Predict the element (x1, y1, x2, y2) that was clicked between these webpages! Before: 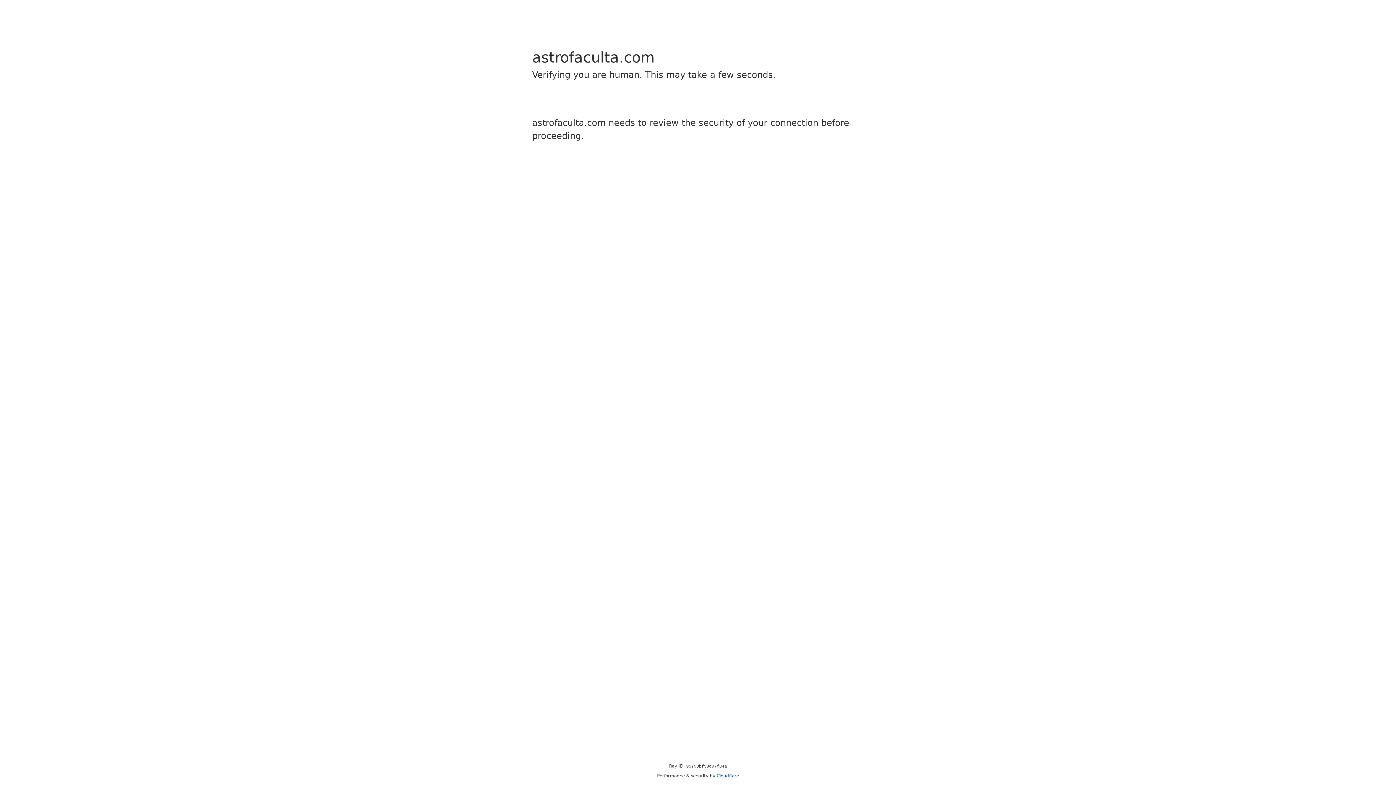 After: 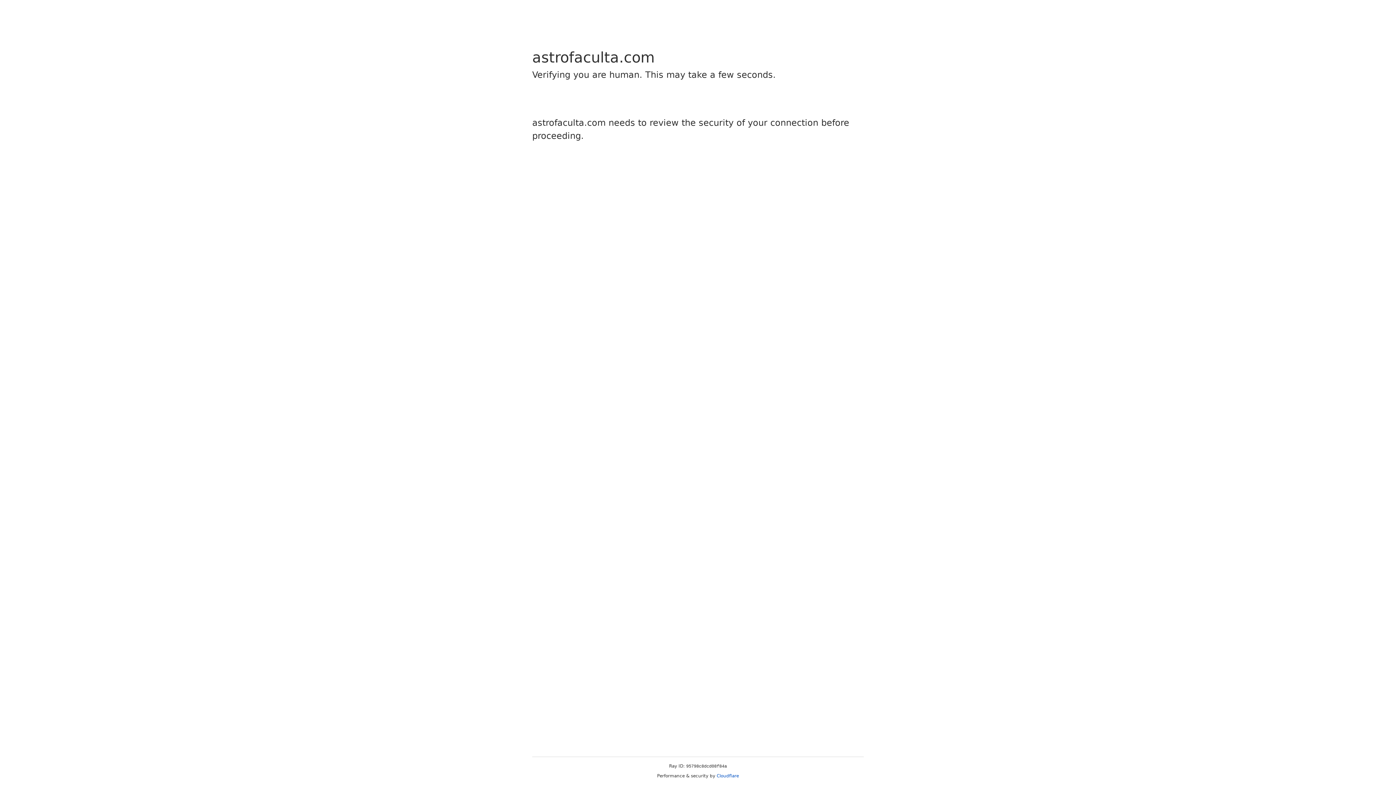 Action: bbox: (716, 773, 739, 778) label: Cloudflare